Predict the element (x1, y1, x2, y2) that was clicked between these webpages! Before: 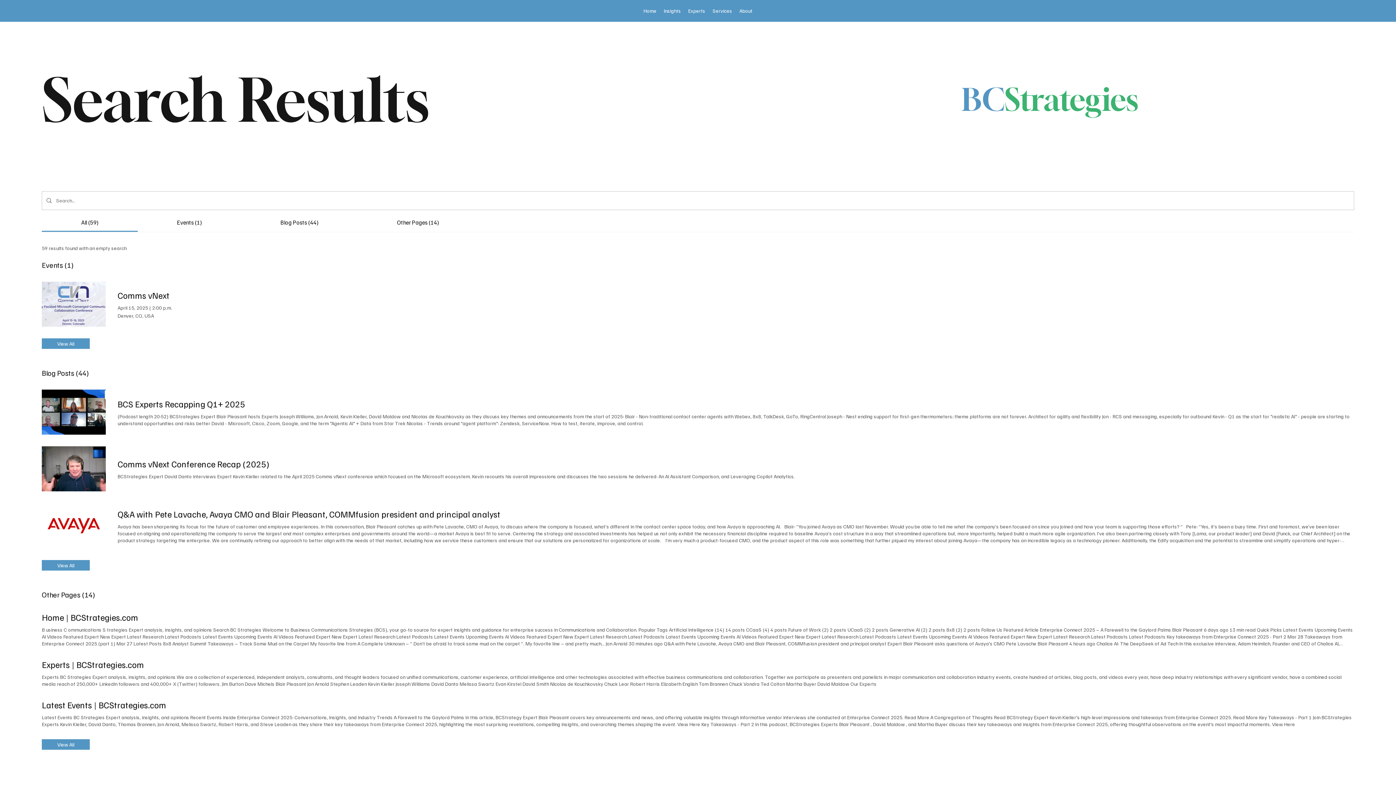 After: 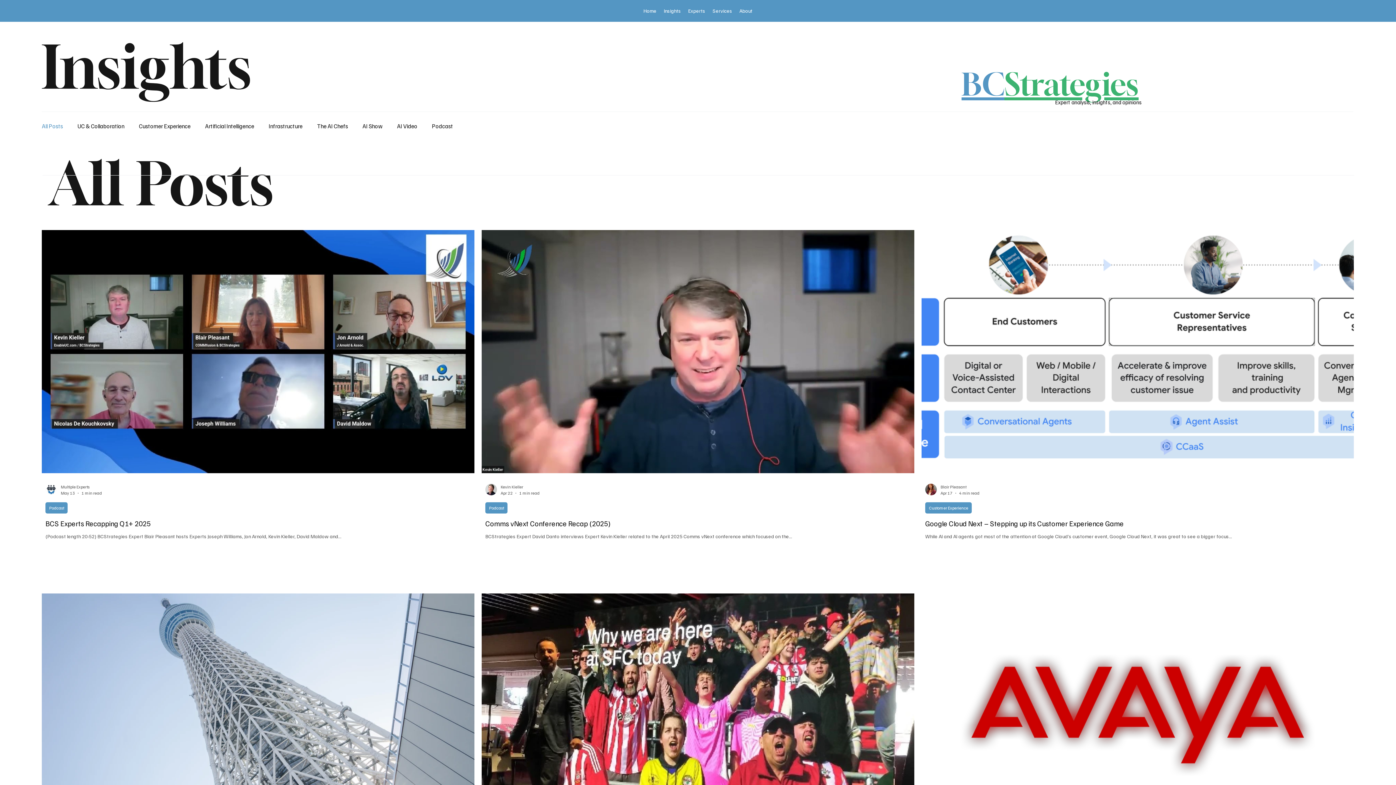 Action: label: Insights bbox: (660, 3, 684, 17)